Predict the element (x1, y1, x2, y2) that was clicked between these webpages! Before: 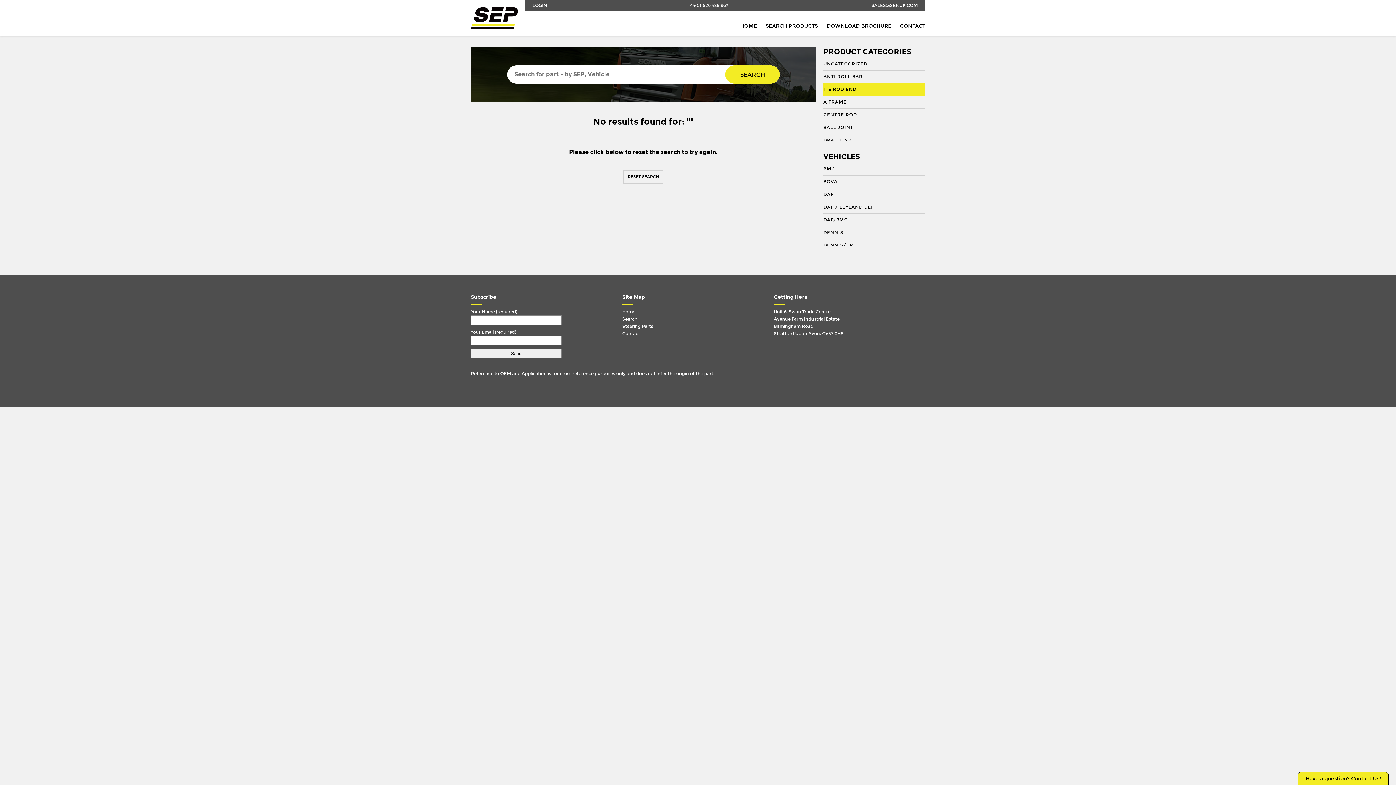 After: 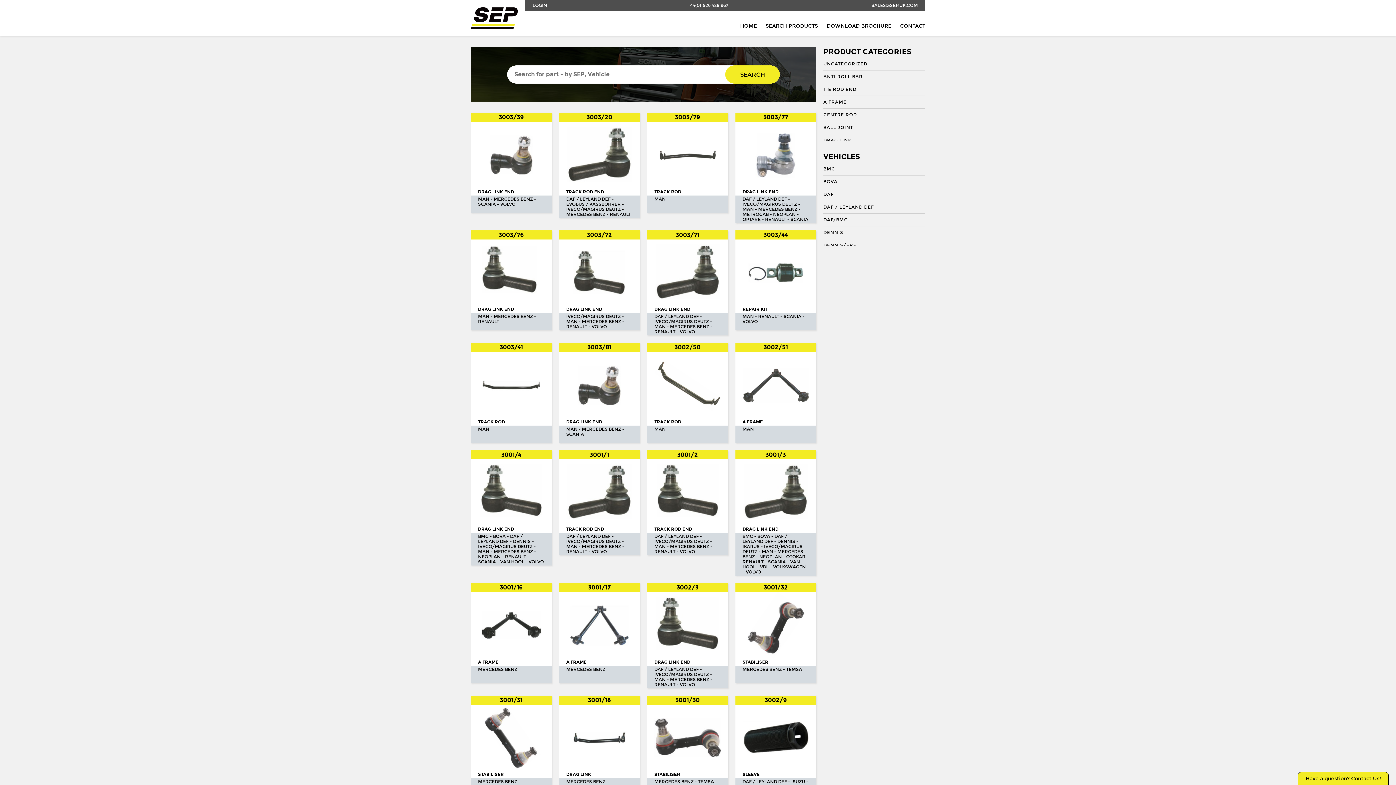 Action: bbox: (765, 22, 818, 29) label: SEARCH PRODUCTS